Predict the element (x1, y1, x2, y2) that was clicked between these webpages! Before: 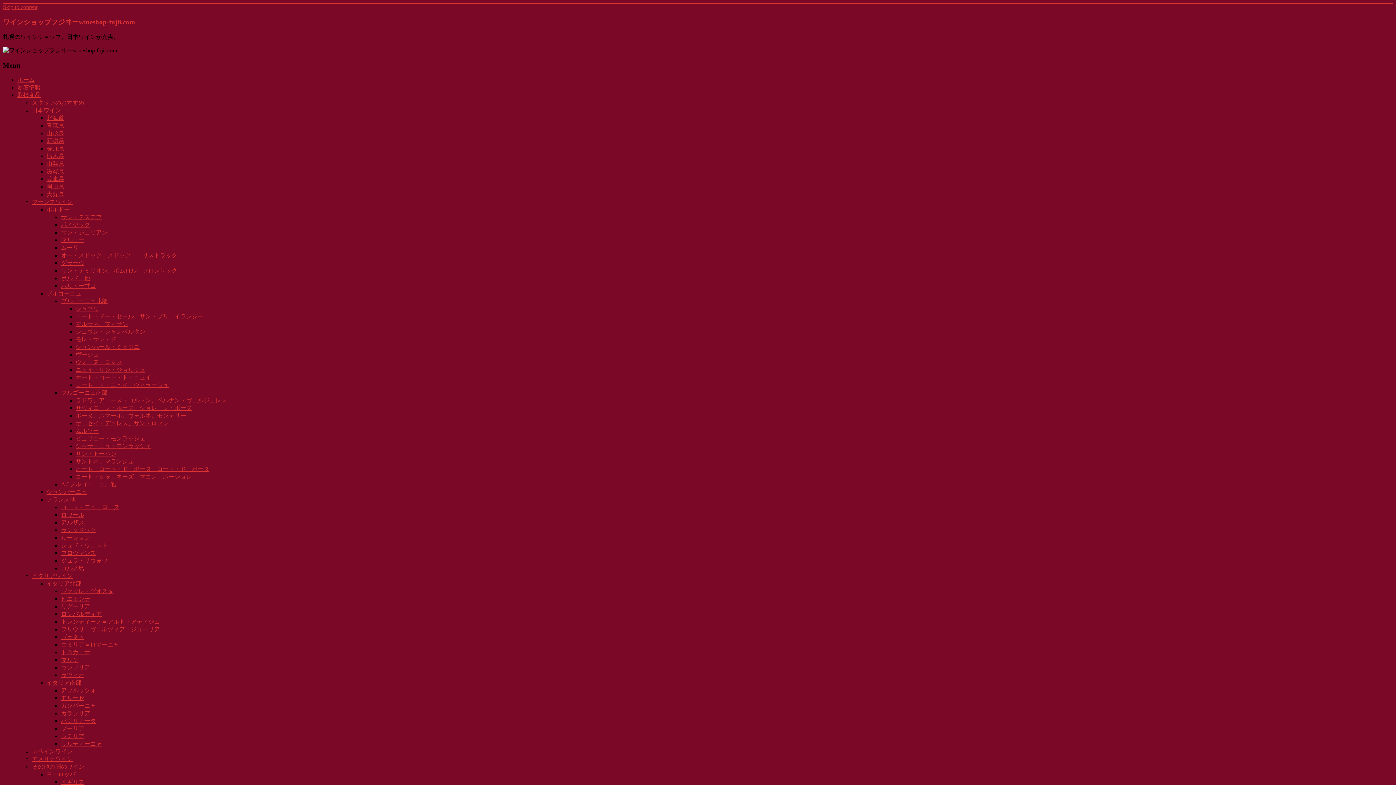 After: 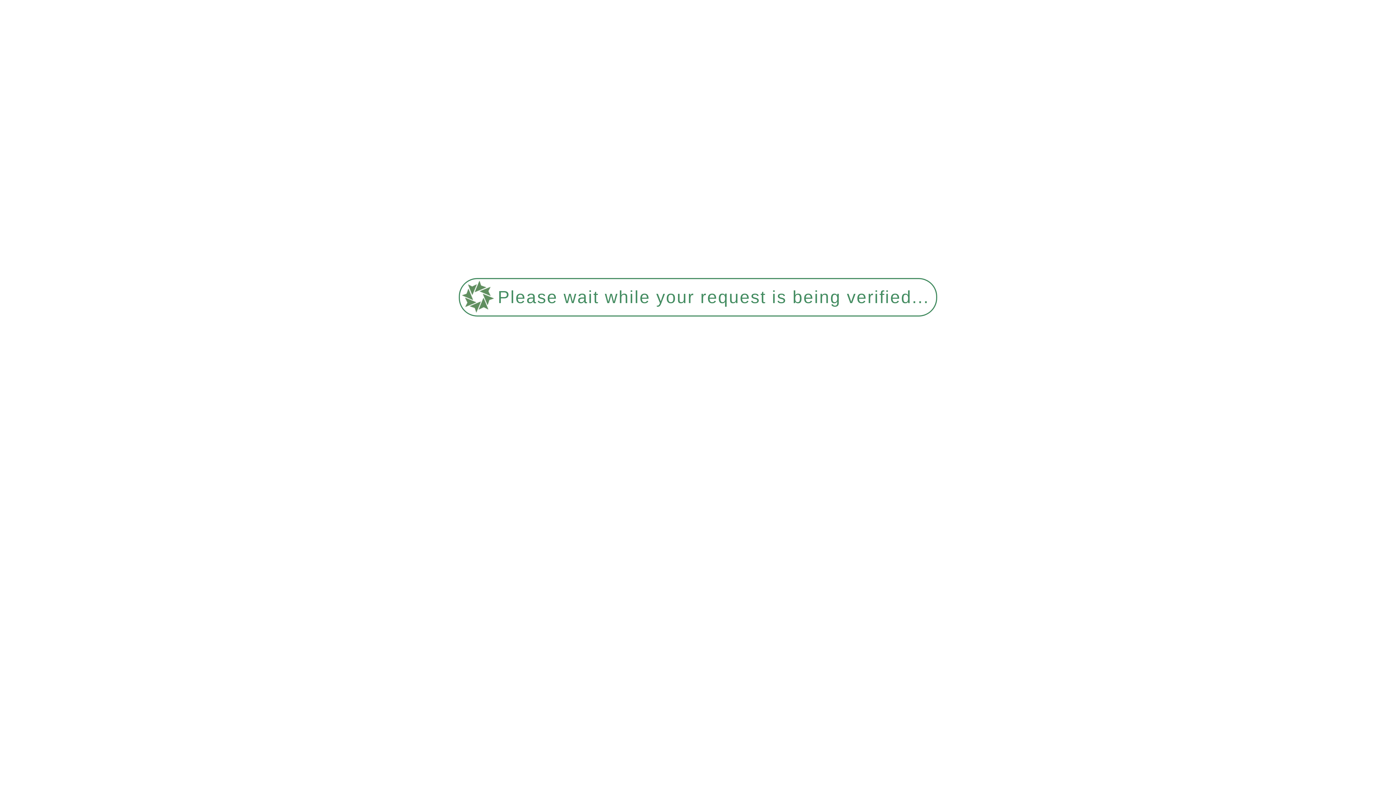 Action: label: コルス島 bbox: (61, 565, 84, 571)